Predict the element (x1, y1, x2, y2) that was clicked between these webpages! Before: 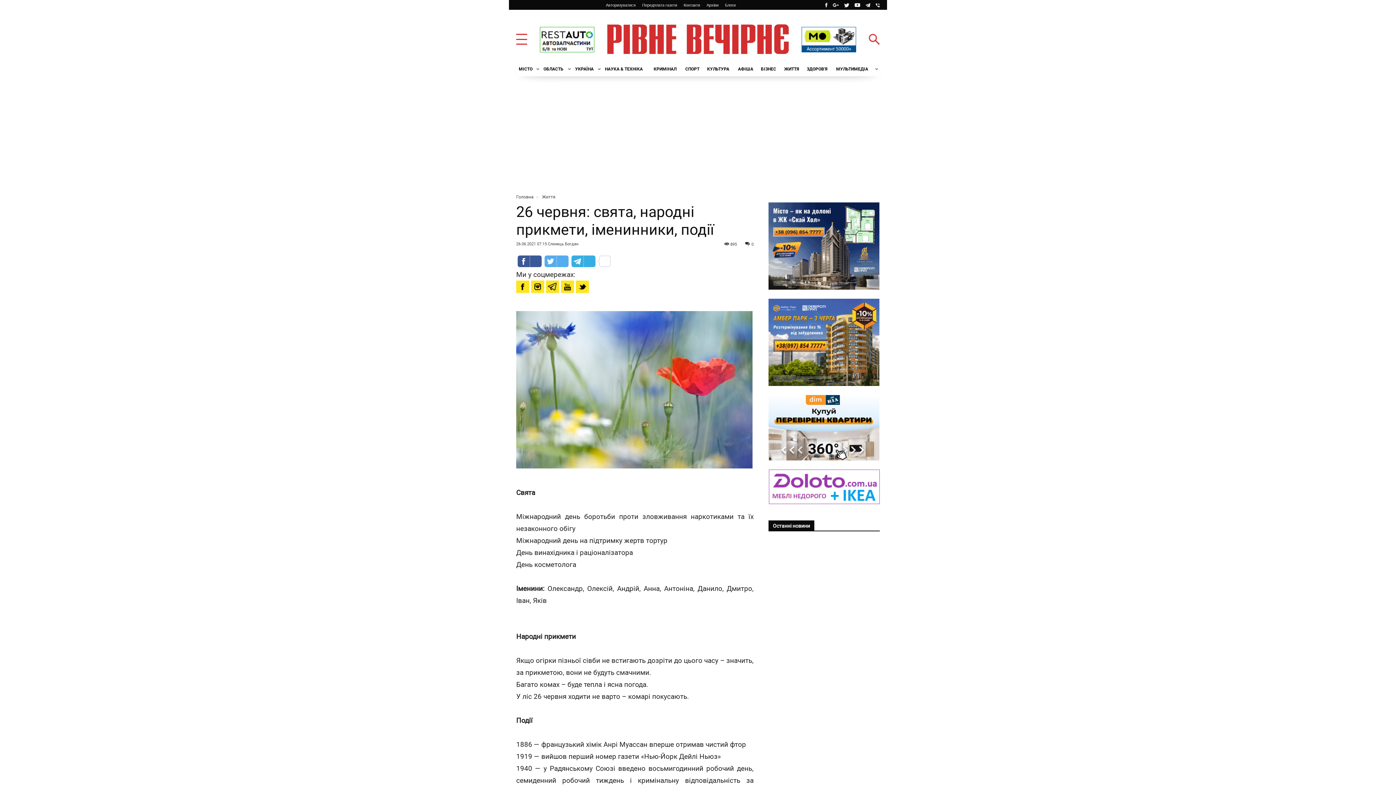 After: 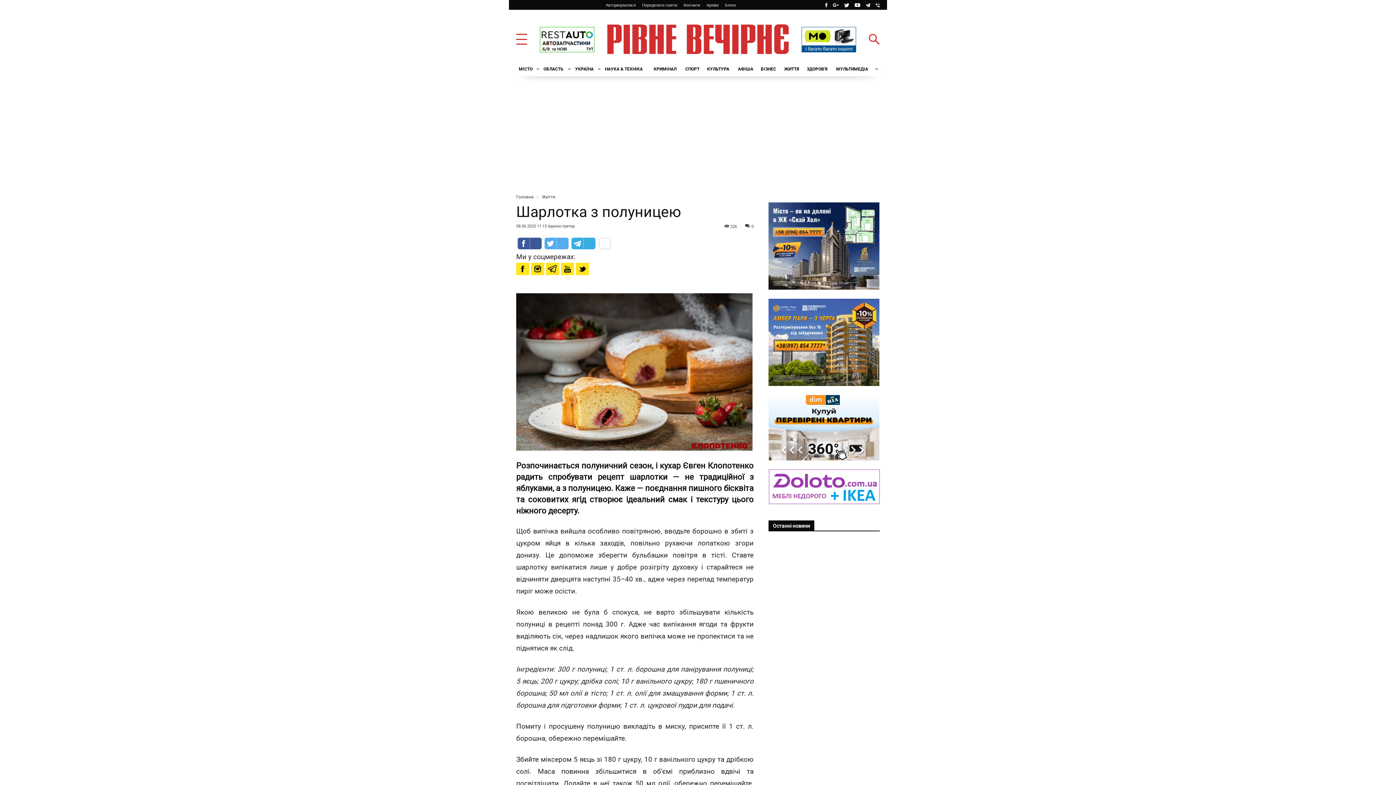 Action: bbox: (783, 747, 839, 754) label: Шарлотка з полуницею